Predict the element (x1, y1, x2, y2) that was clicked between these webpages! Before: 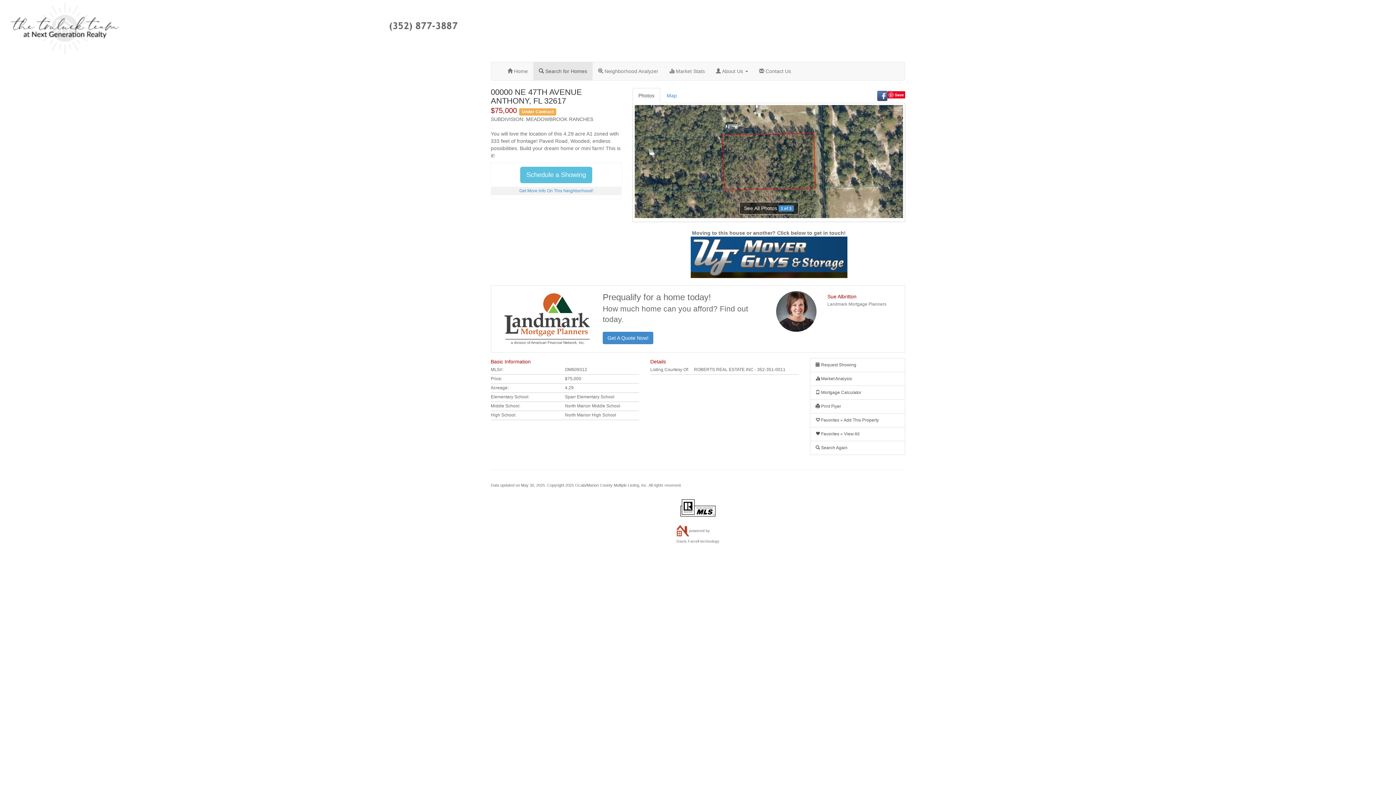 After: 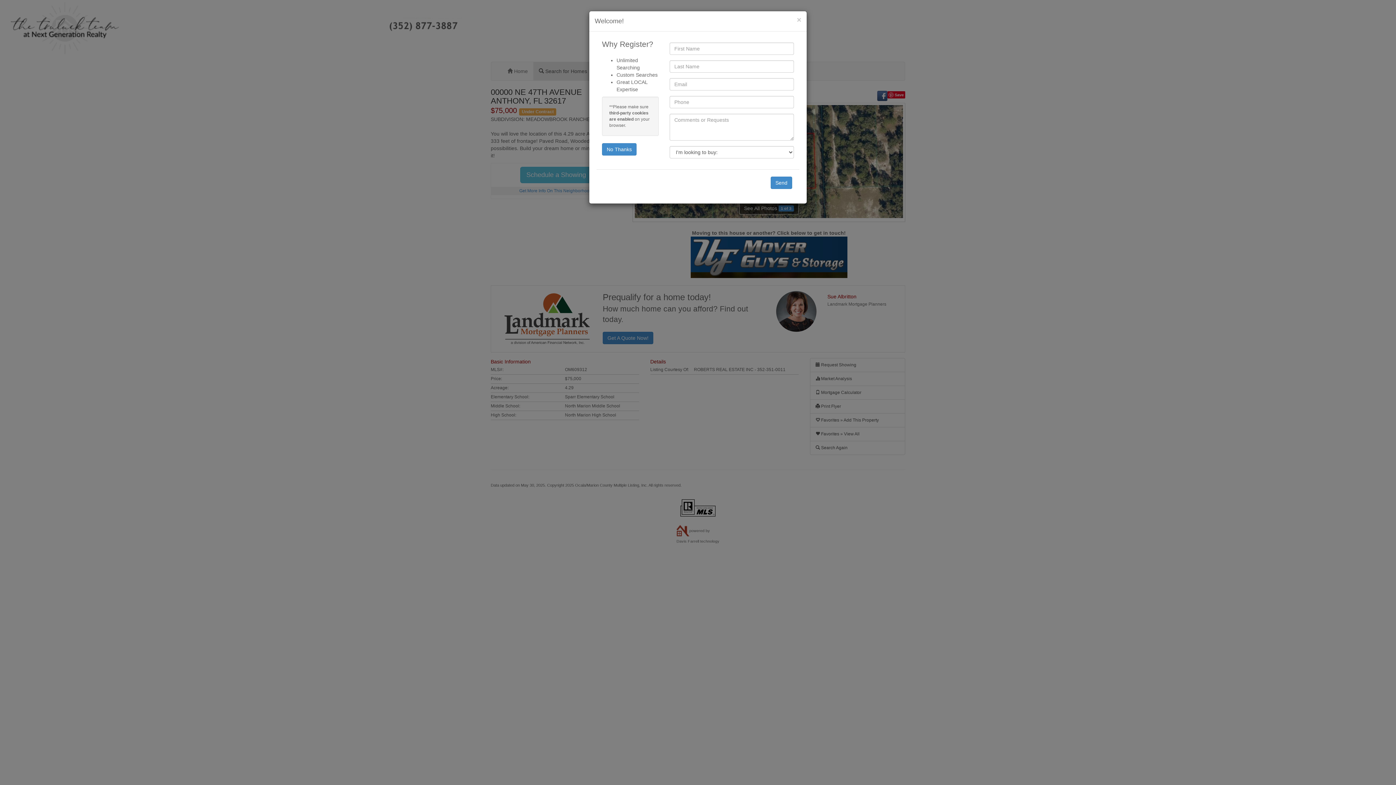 Action: bbox: (634, 105, 903, 218)